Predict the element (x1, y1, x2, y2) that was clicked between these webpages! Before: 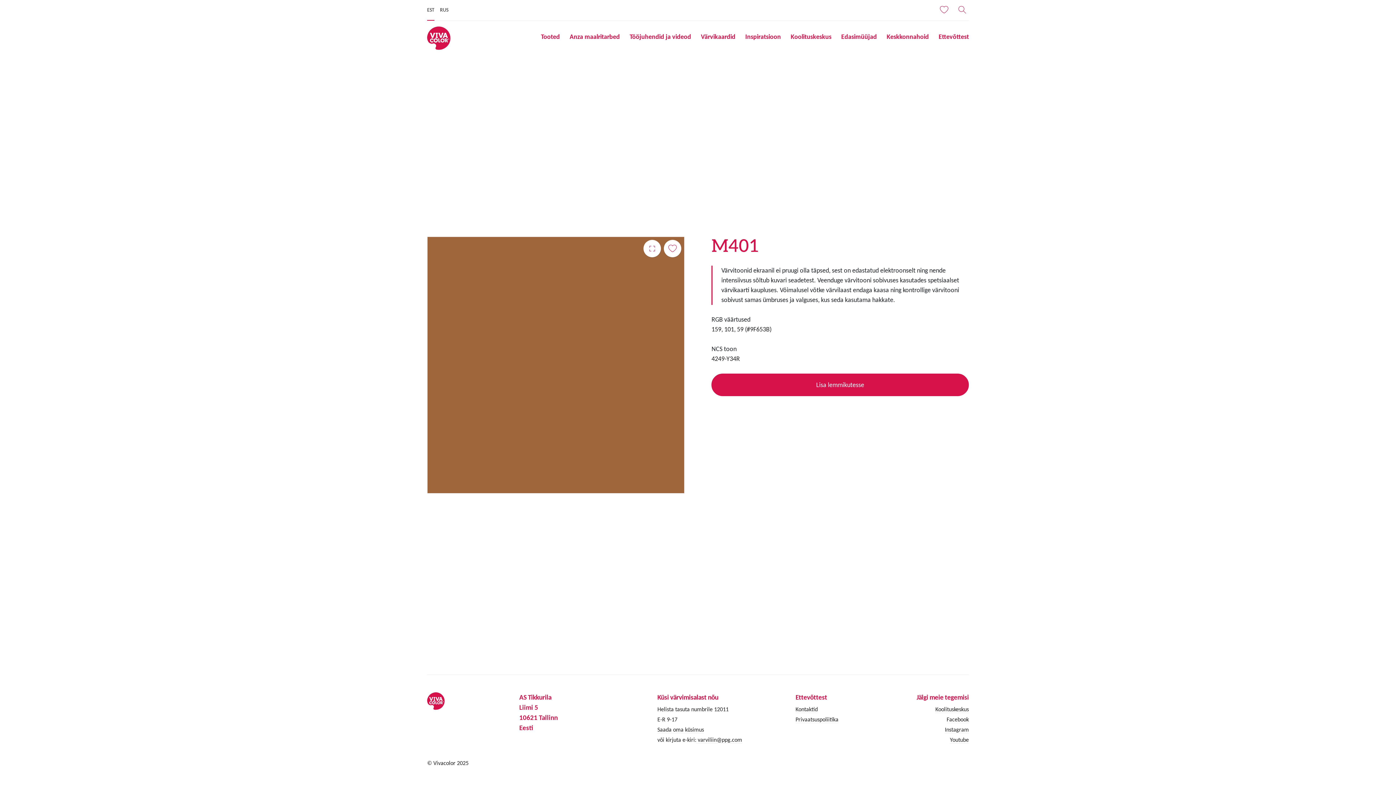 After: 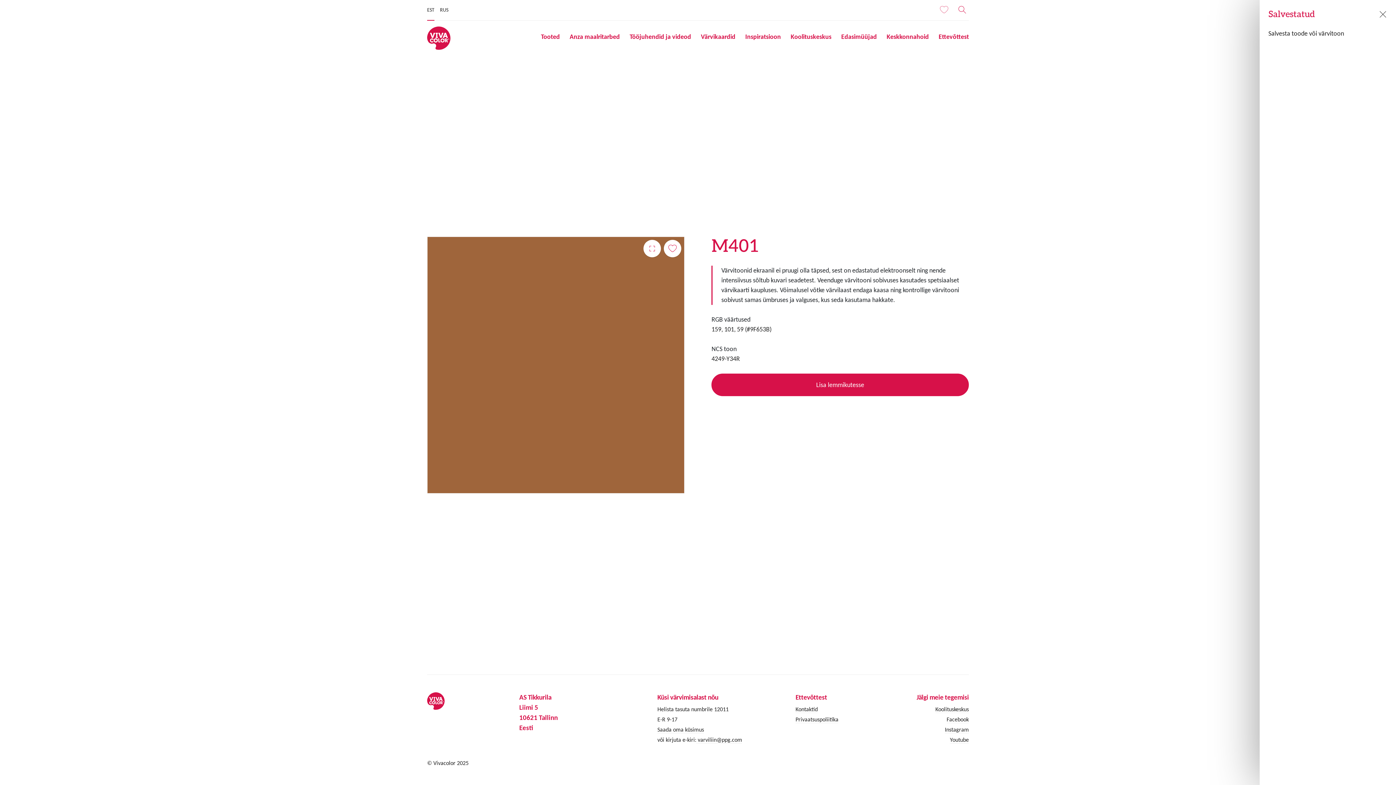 Action: bbox: (937, 5, 951, 14)